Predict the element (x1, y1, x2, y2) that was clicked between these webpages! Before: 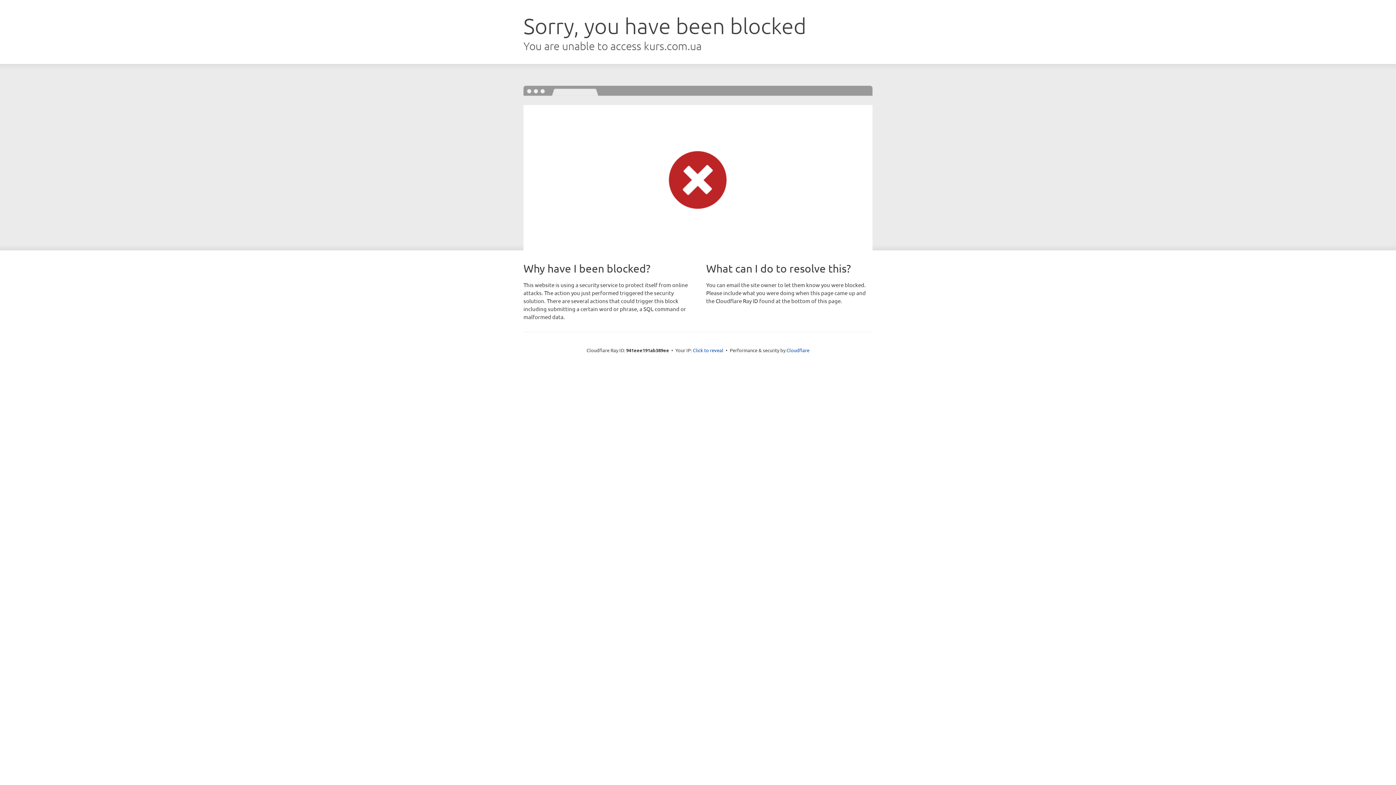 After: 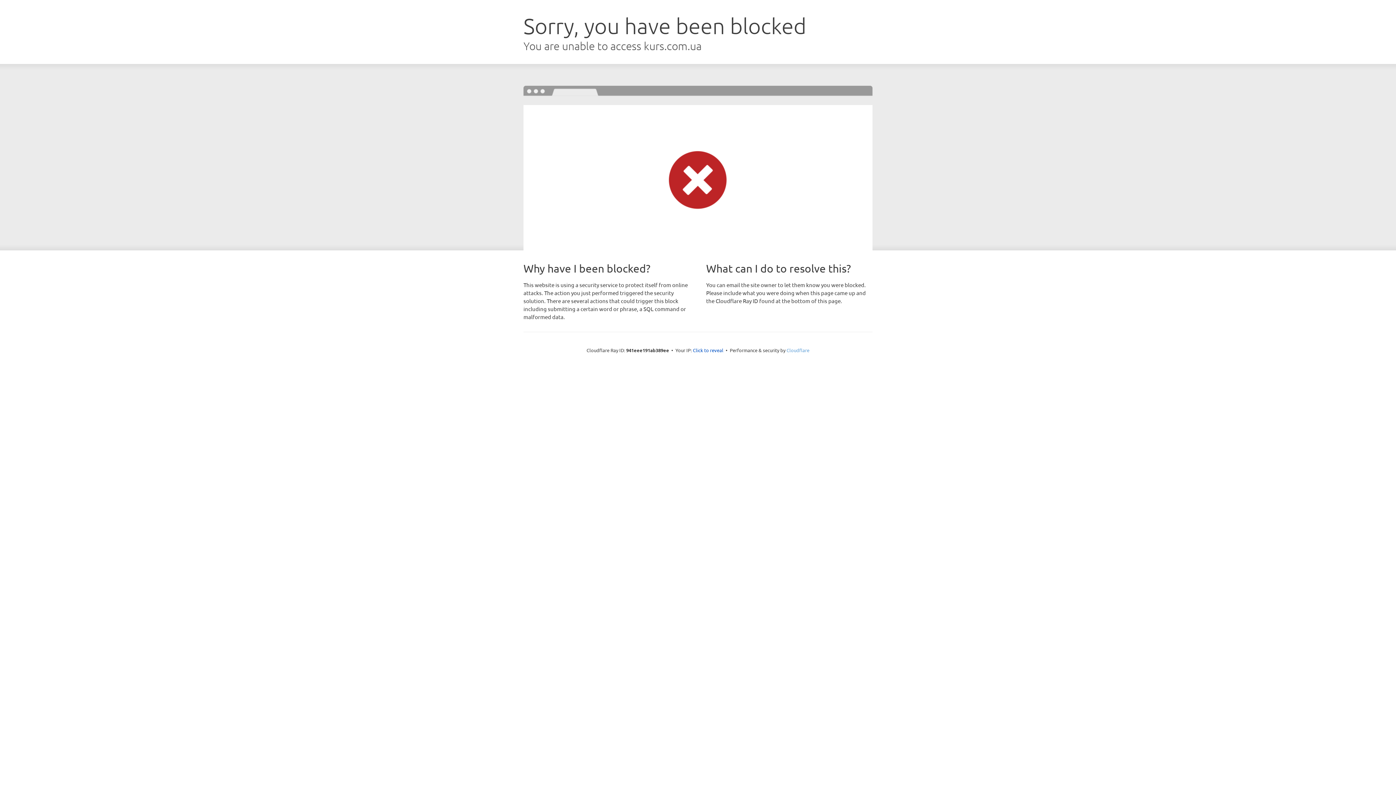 Action: label: Cloudflare bbox: (786, 347, 809, 353)